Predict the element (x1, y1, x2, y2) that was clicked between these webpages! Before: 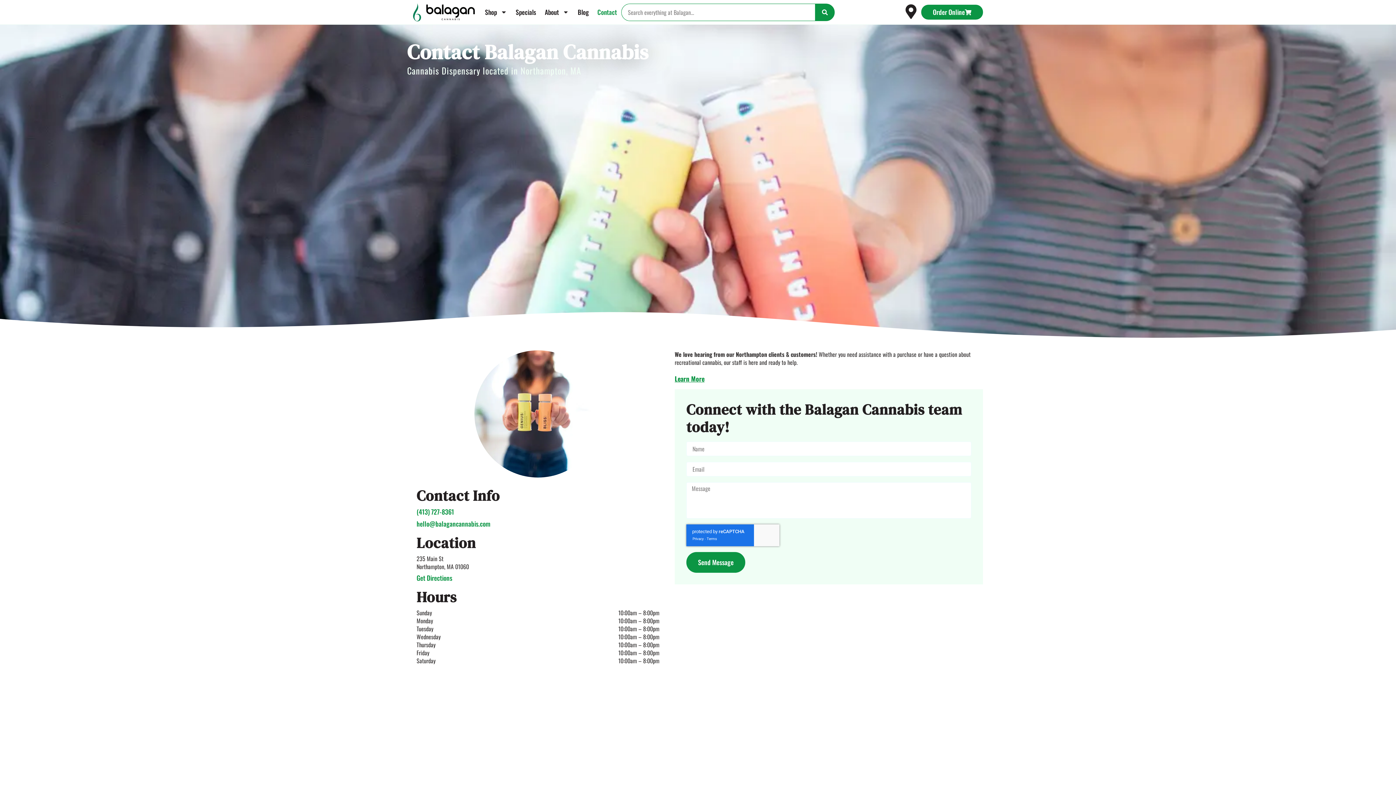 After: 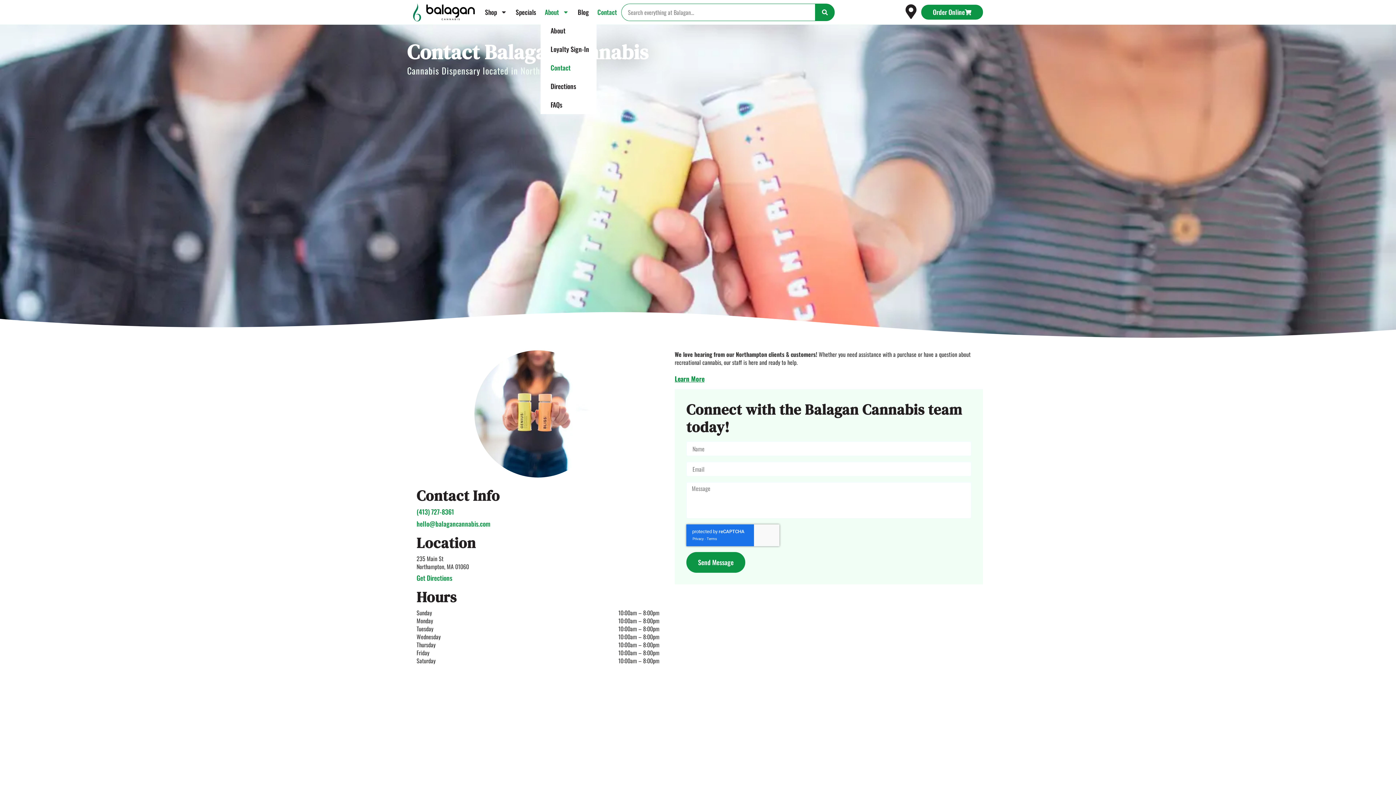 Action: bbox: (540, 2, 573, 21) label: About